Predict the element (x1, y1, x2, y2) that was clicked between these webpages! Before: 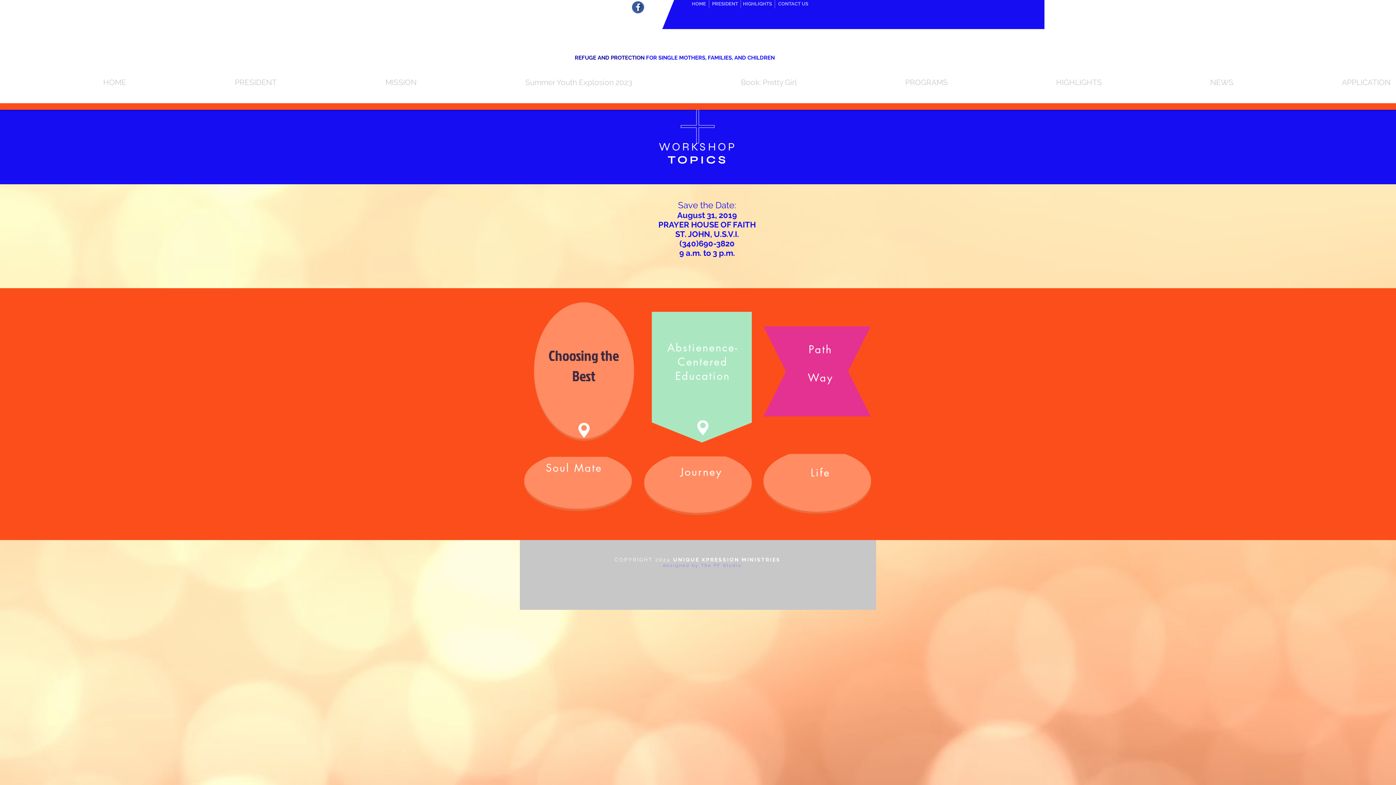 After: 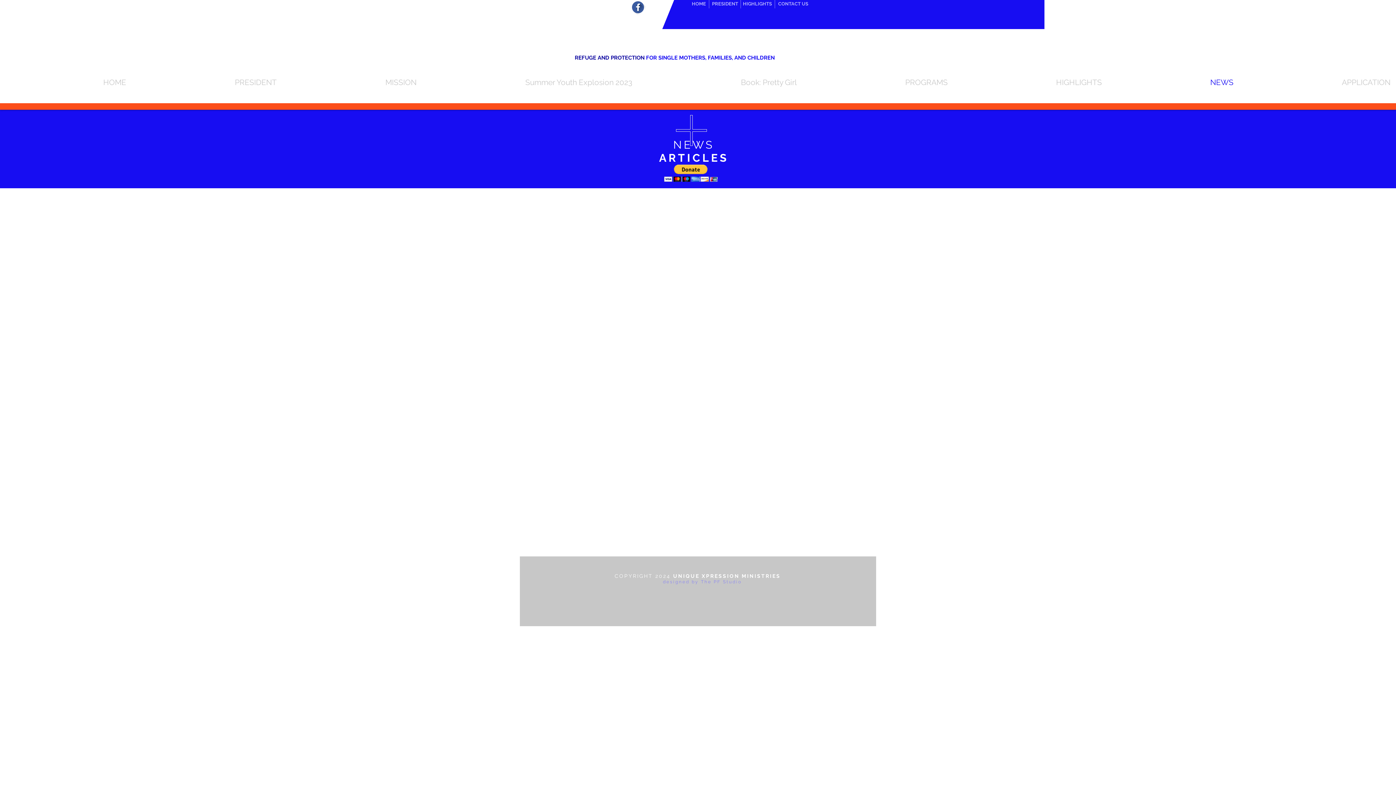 Action: label: NEWS bbox: (1107, 64, 1239, 101)